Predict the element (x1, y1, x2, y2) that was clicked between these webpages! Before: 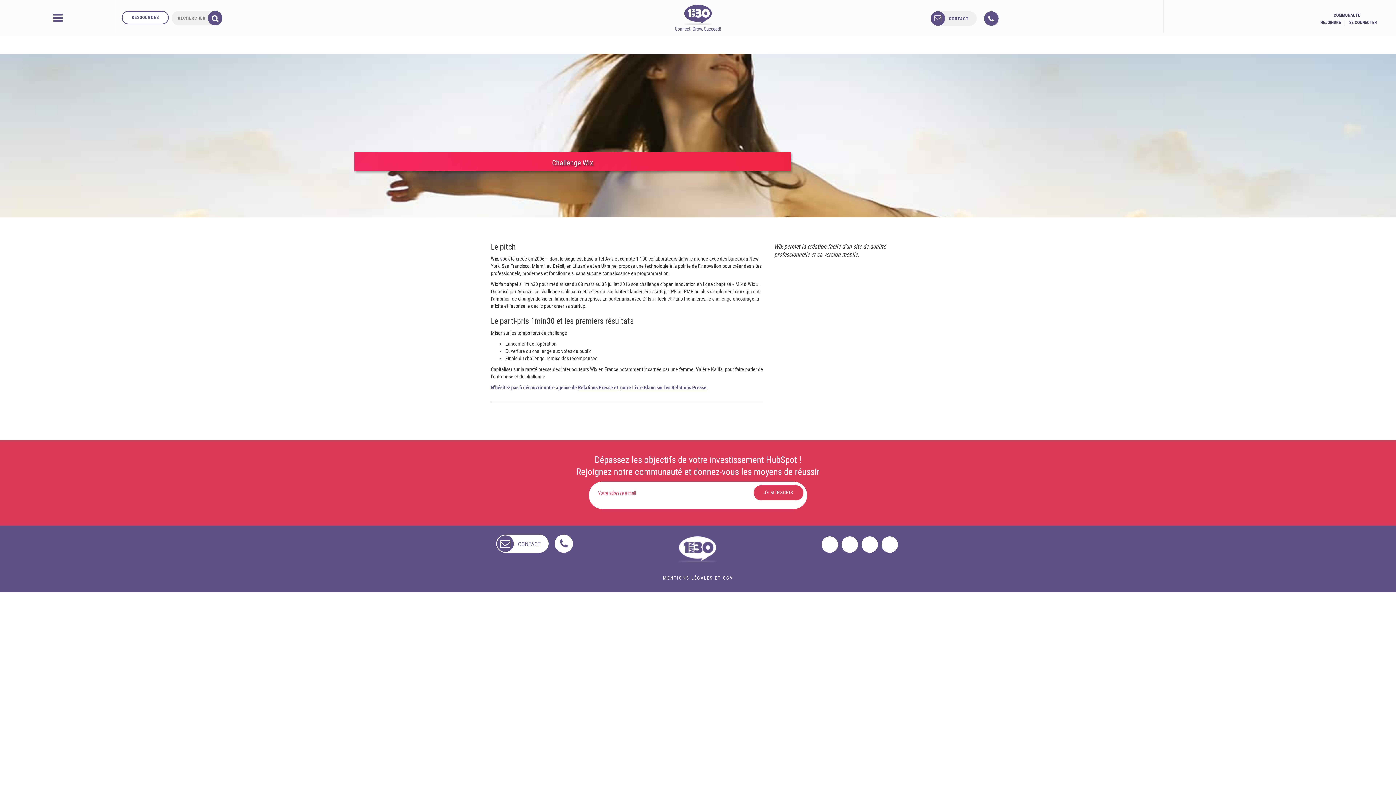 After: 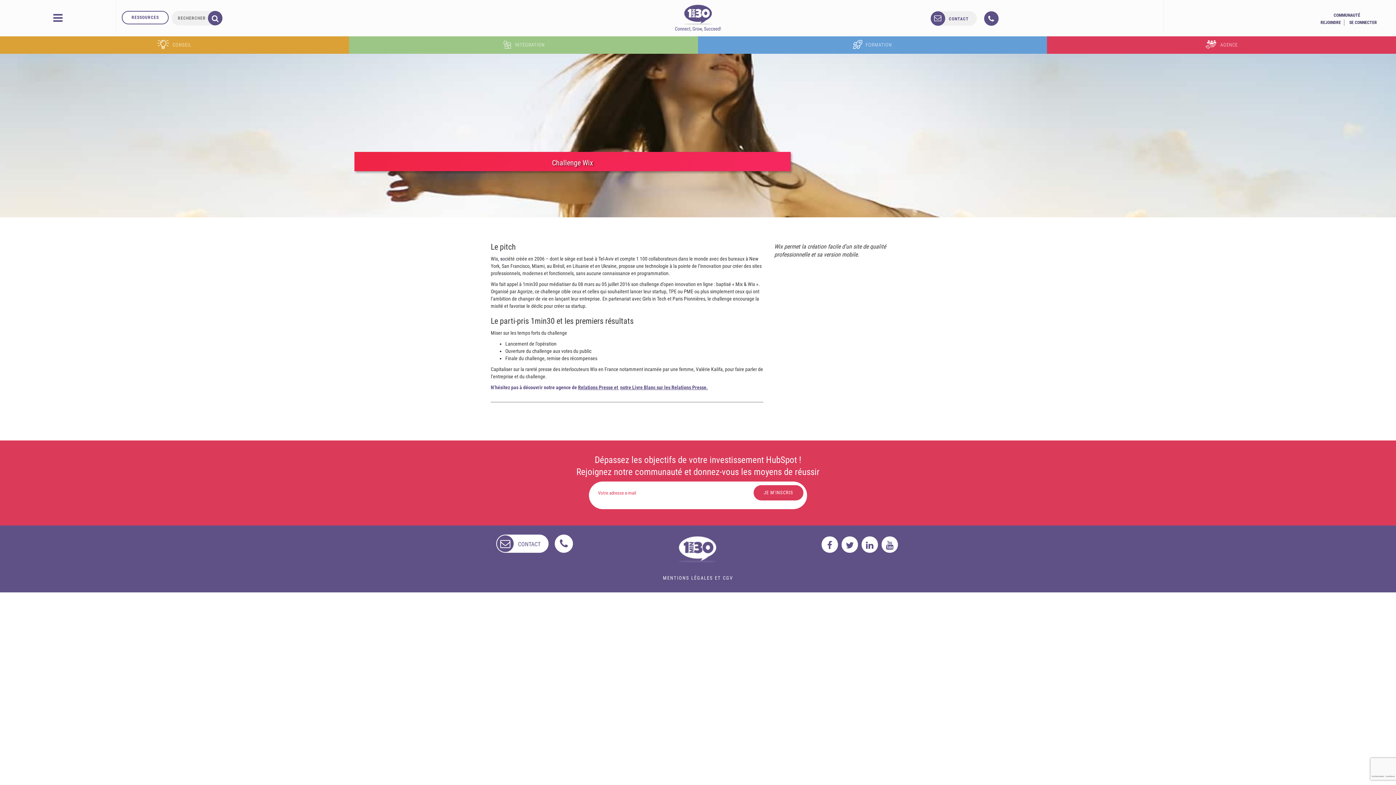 Action: bbox: (881, 536, 898, 553)